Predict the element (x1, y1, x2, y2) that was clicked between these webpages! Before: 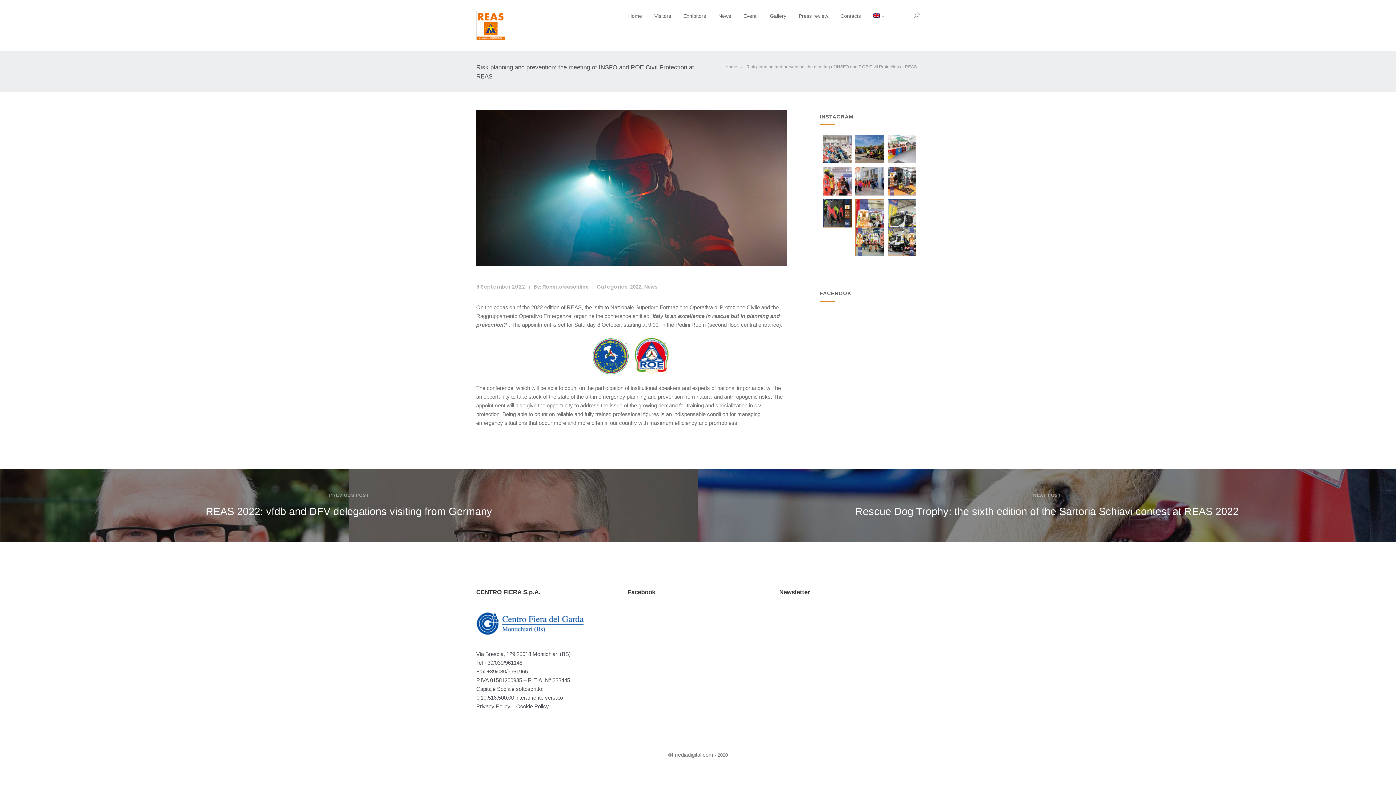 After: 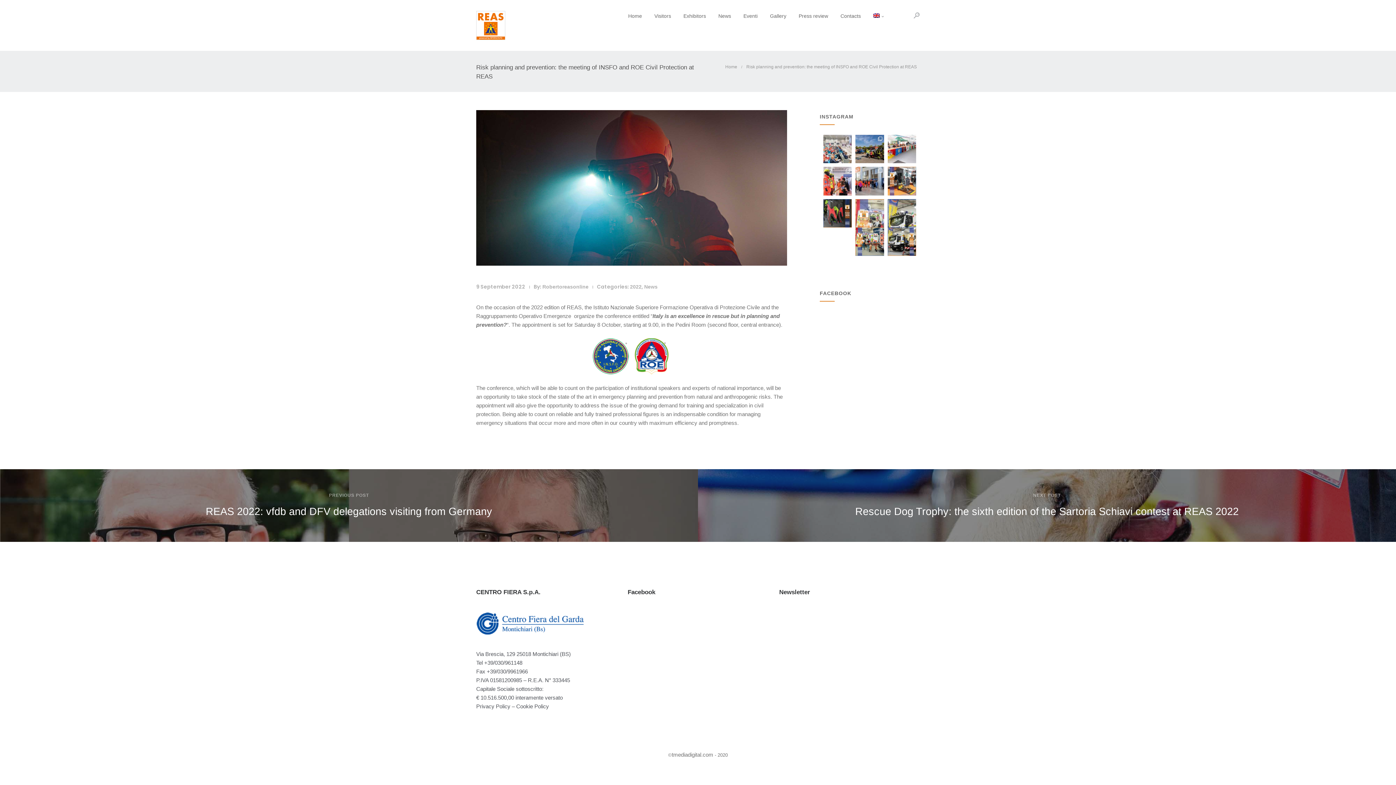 Action: bbox: (855, 199, 884, 227) label: 🔵 I MACROSETTORI DI REAS: PRIMO SOCCORSO